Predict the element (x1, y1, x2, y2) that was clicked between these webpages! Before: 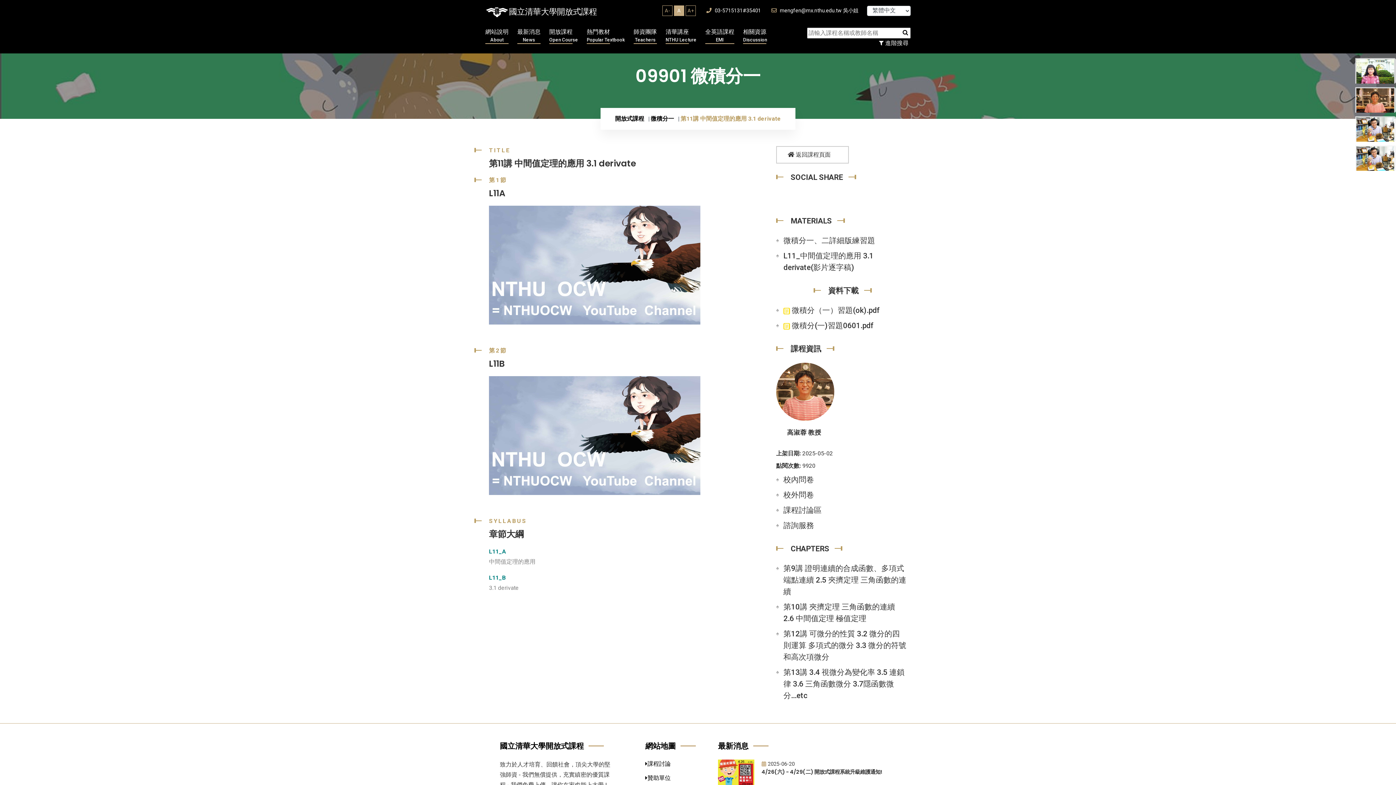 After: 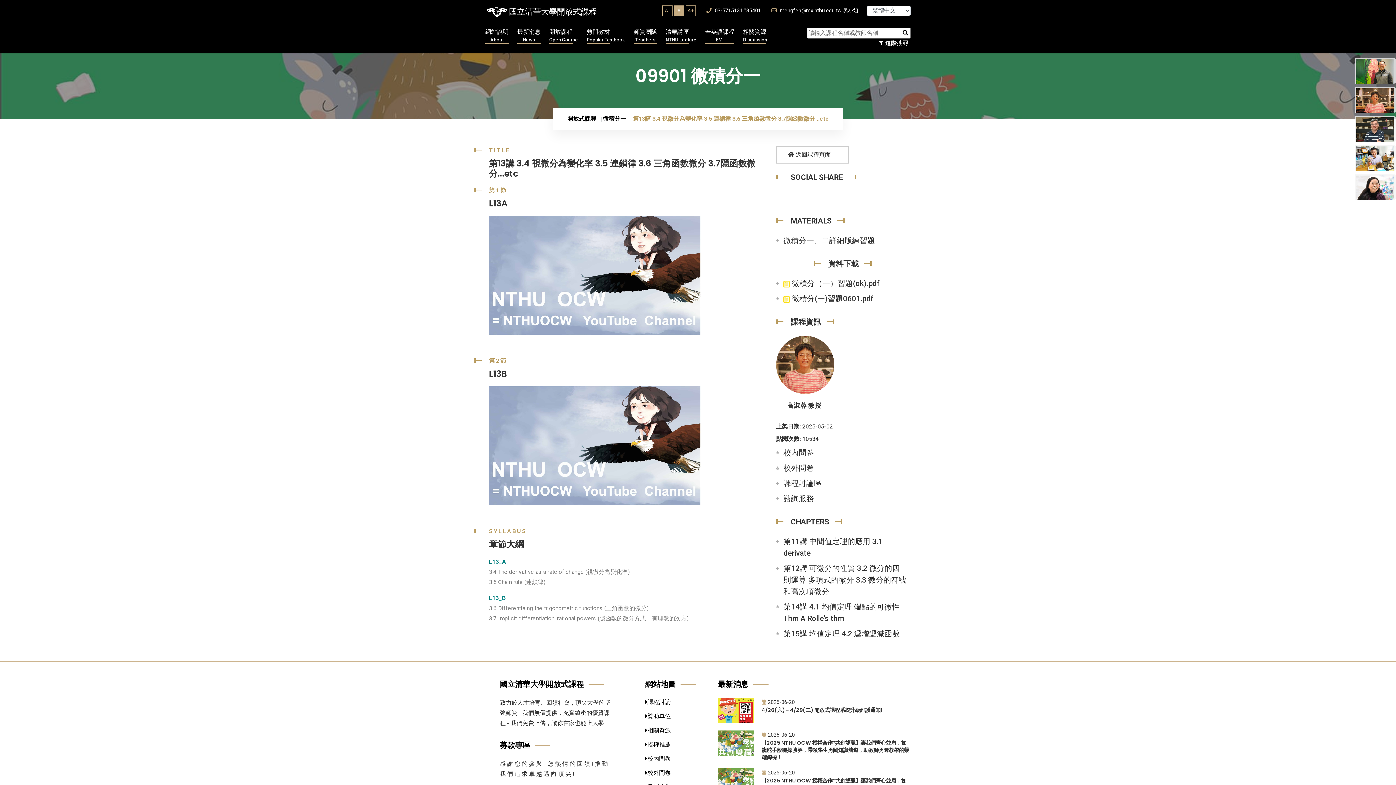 Action: bbox: (783, 668, 904, 700) label: 第13講 3.4 視微分為變化率 3.5 連鎖律 3.6 三角函數微分 3.7隱函數微分...etc